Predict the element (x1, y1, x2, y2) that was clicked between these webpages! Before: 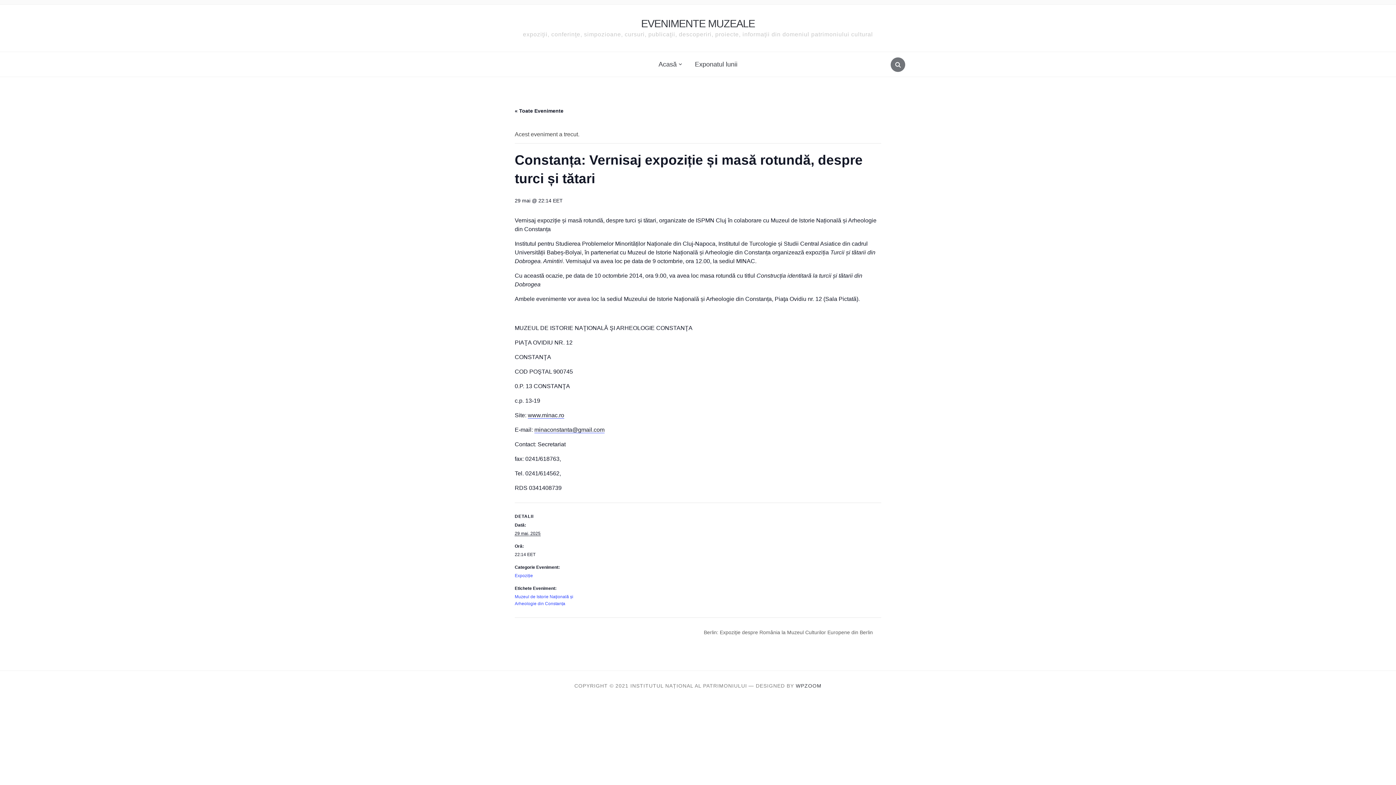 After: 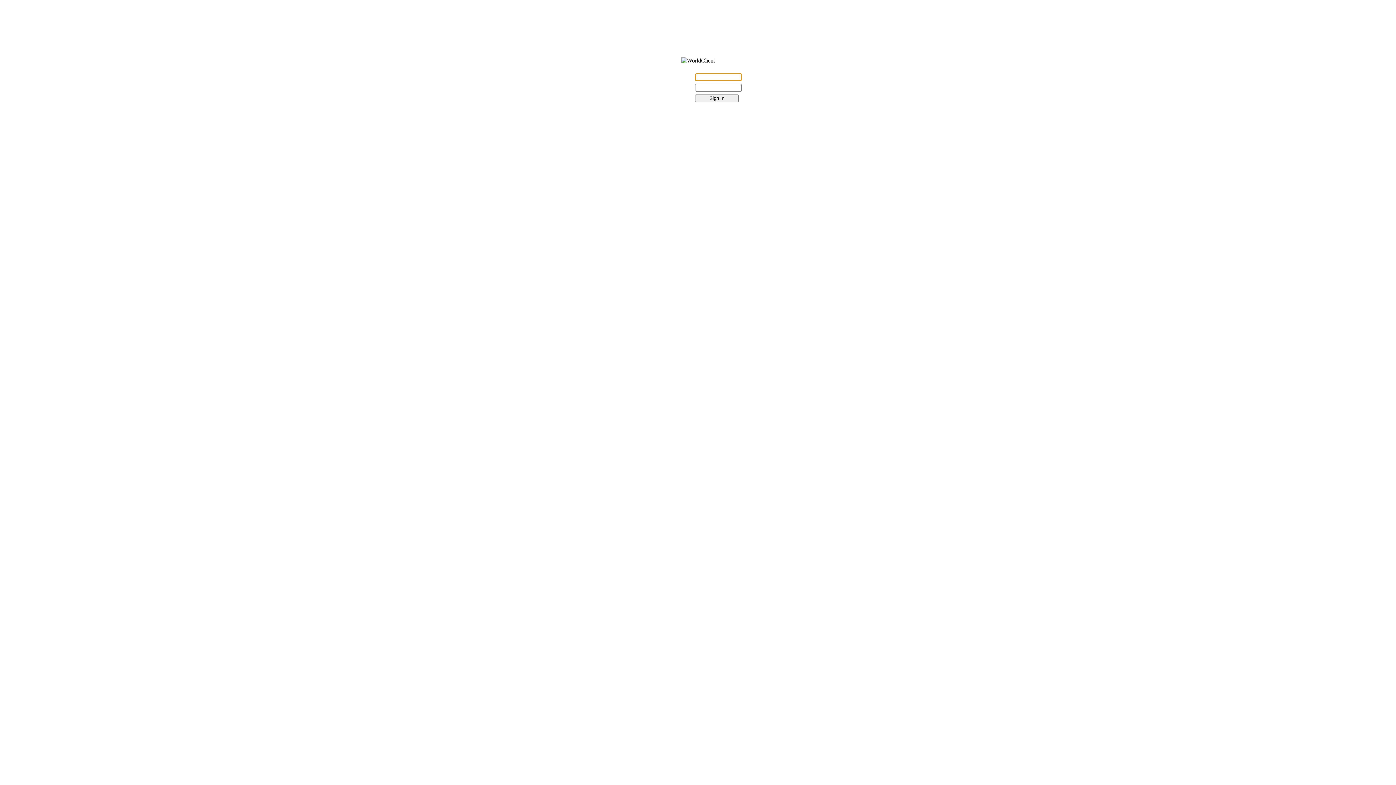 Action: bbox: (534, 426, 604, 433) label: minaconstanta@gmail.com